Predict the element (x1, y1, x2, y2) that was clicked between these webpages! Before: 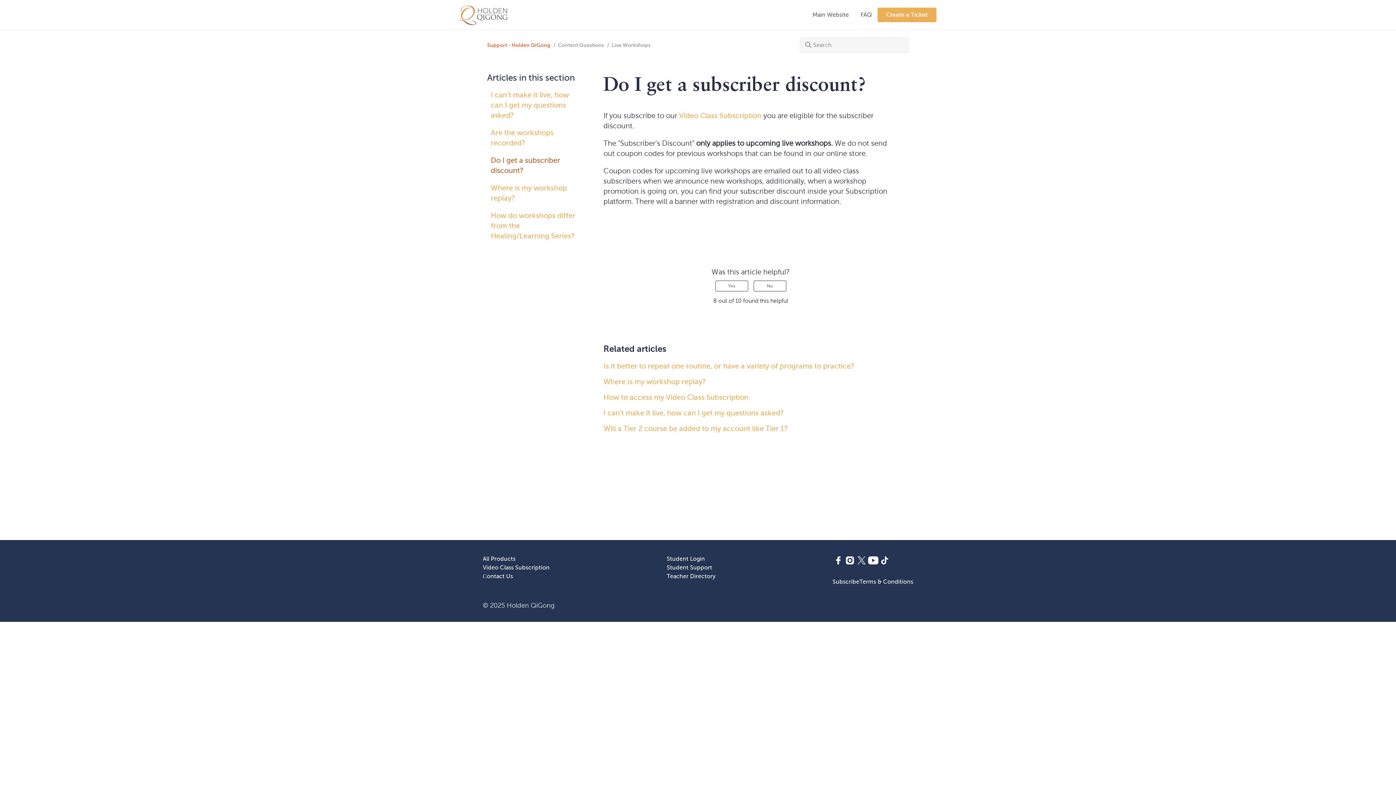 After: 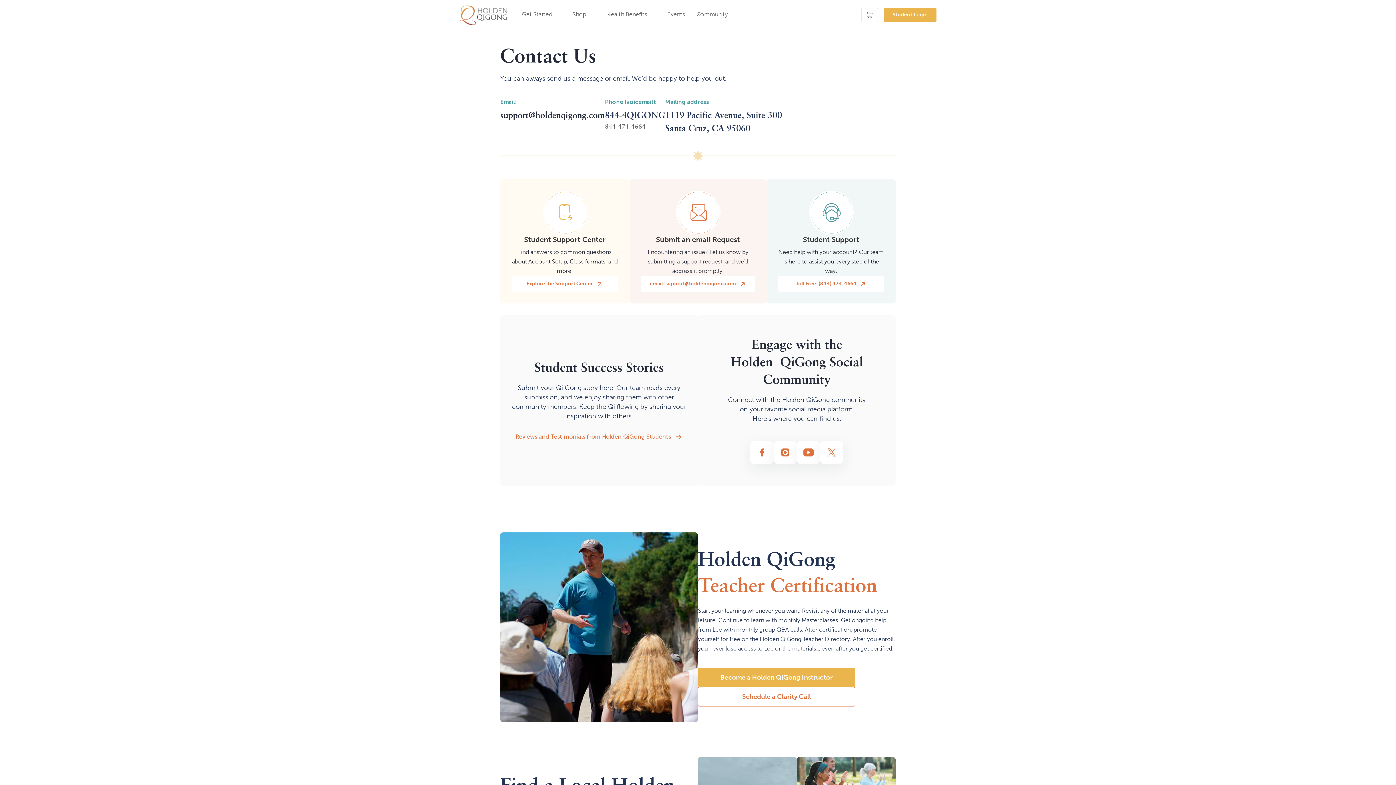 Action: label: Сontact Us bbox: (482, 572, 513, 581)